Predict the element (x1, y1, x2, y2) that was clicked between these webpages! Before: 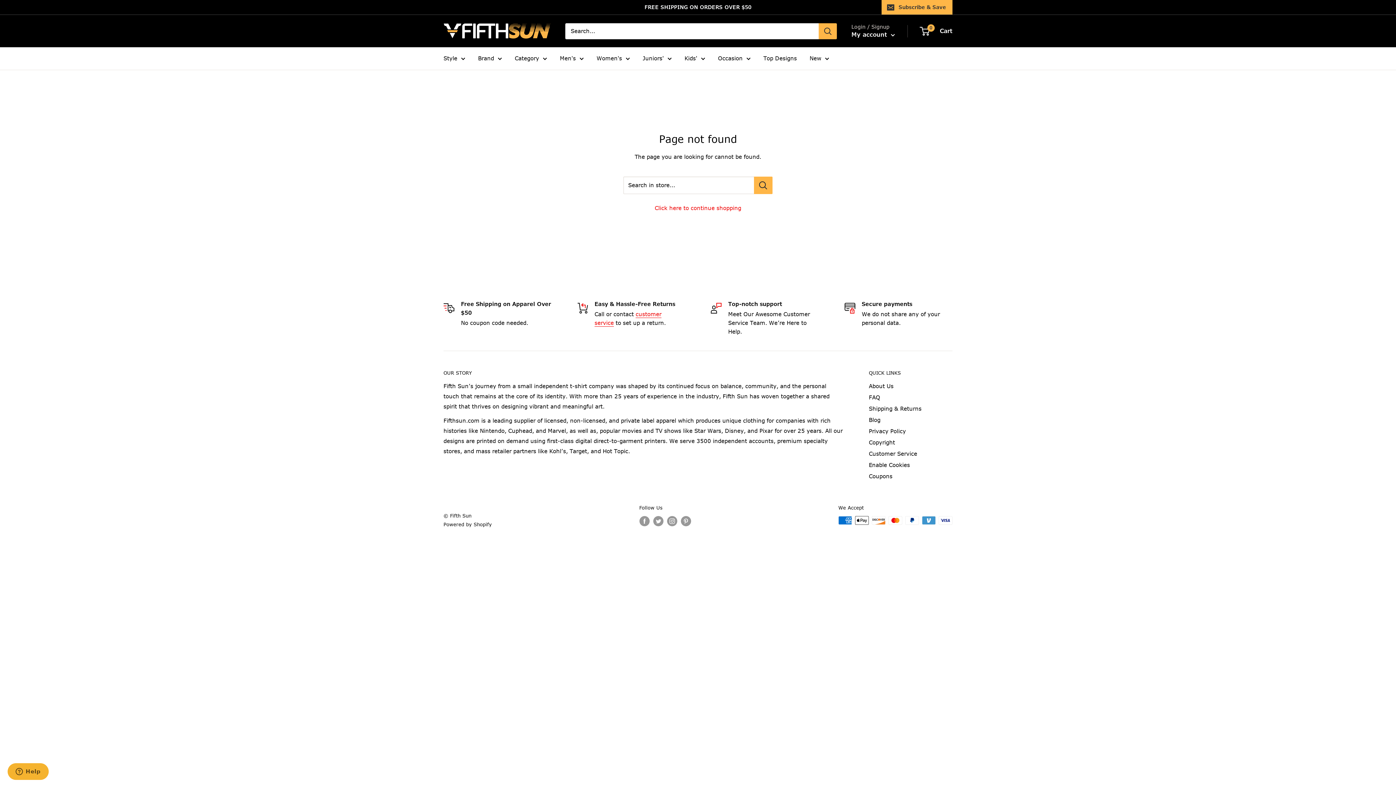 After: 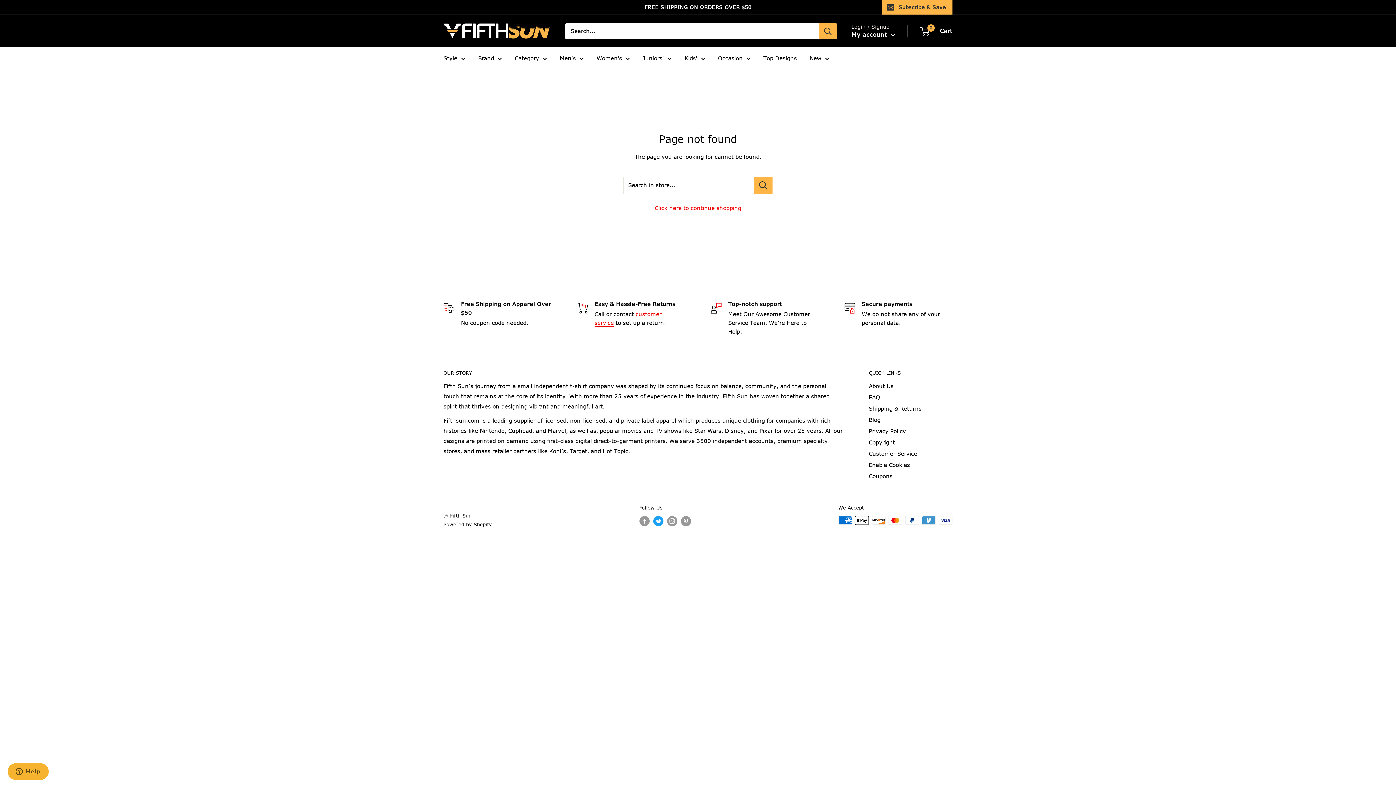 Action: bbox: (653, 516, 663, 526) label: Follow us on Twitter